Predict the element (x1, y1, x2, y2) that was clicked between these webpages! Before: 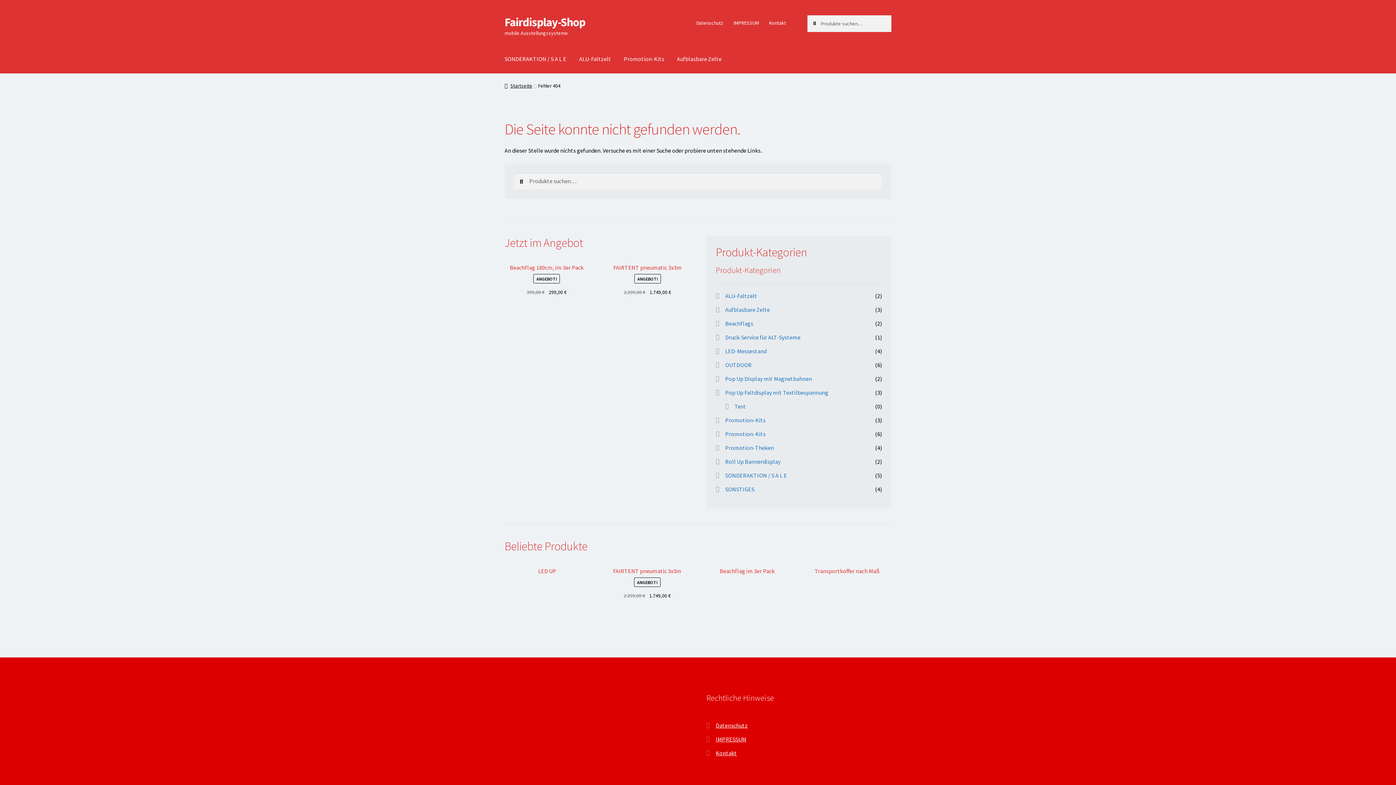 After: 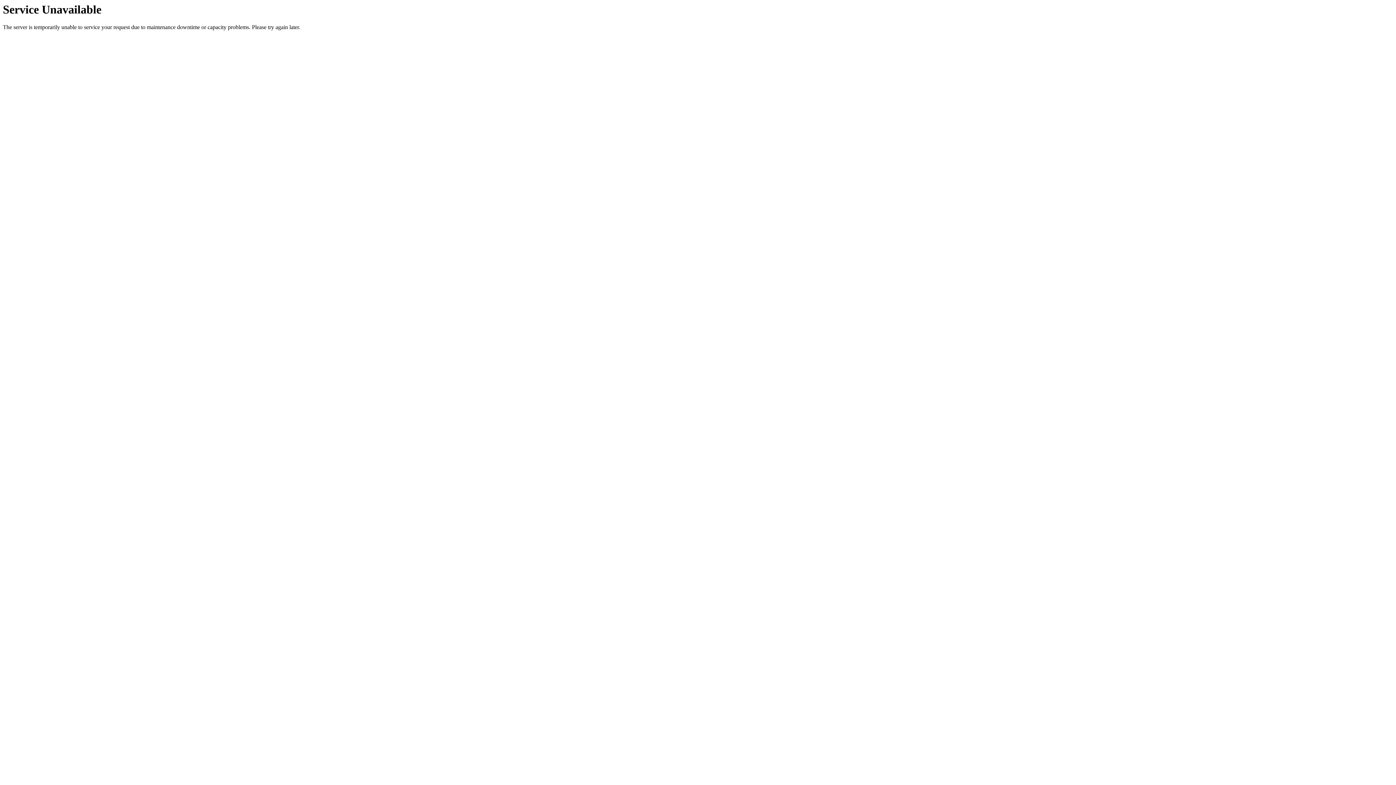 Action: bbox: (691, 15, 728, 30) label: Datenschutz